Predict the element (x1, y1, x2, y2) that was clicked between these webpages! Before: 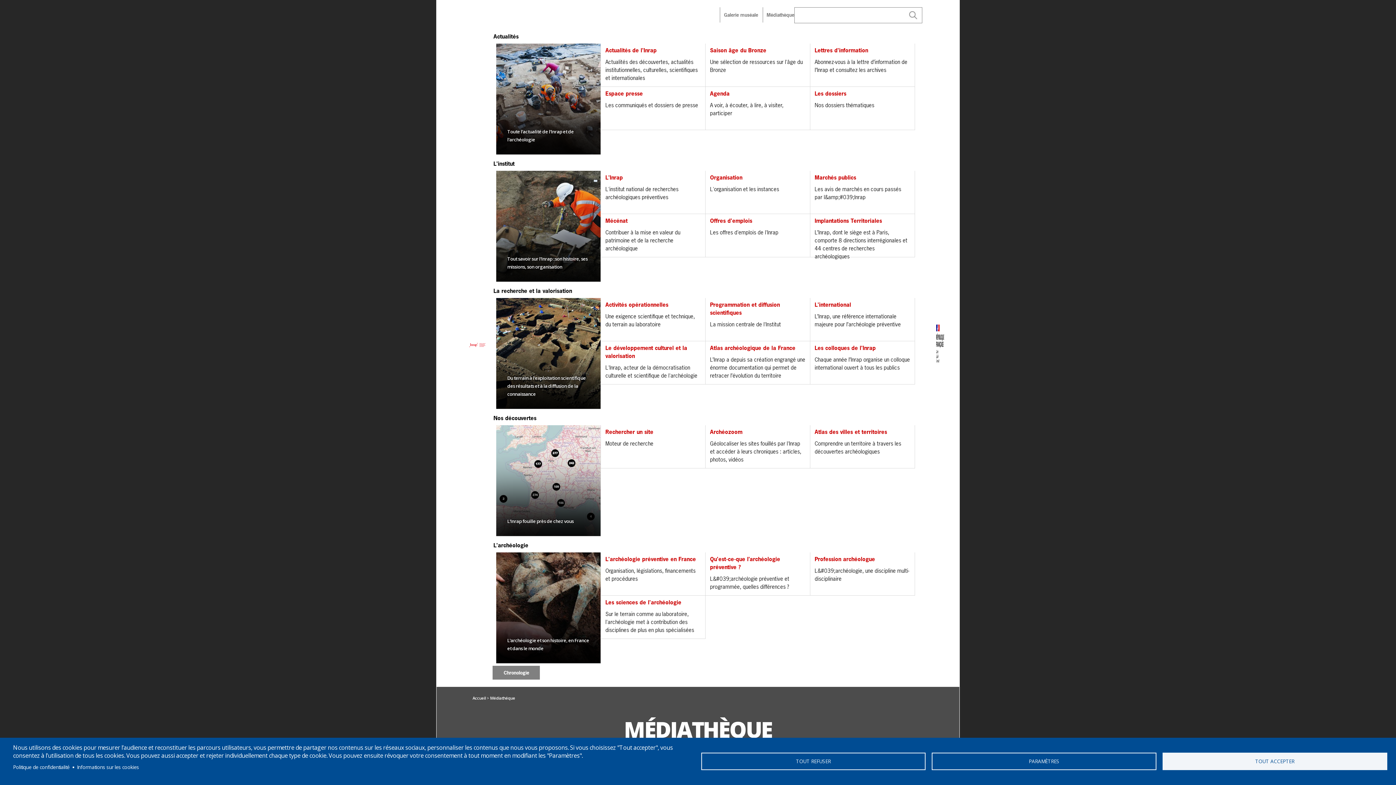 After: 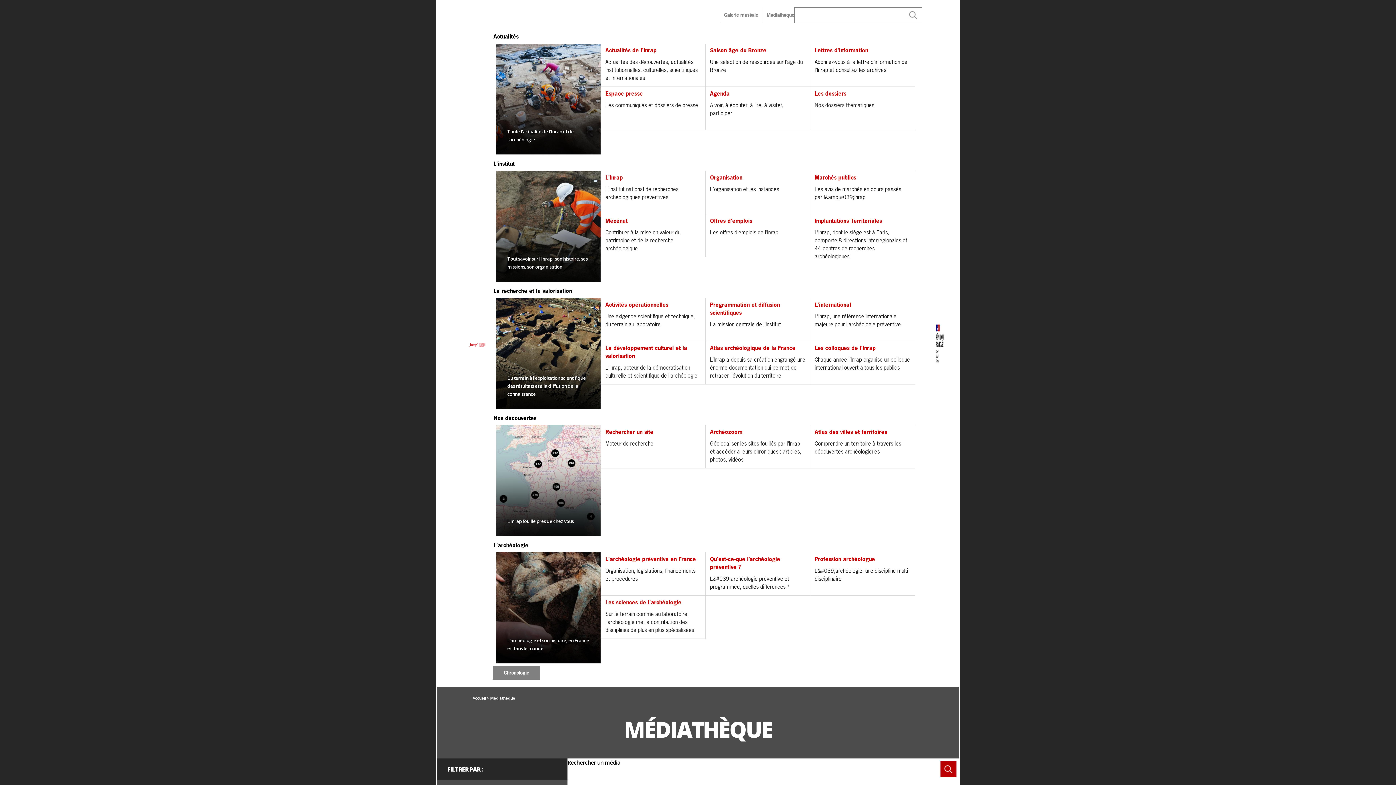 Action: label: TOUT ACCEPTER bbox: (1162, 753, 1387, 770)